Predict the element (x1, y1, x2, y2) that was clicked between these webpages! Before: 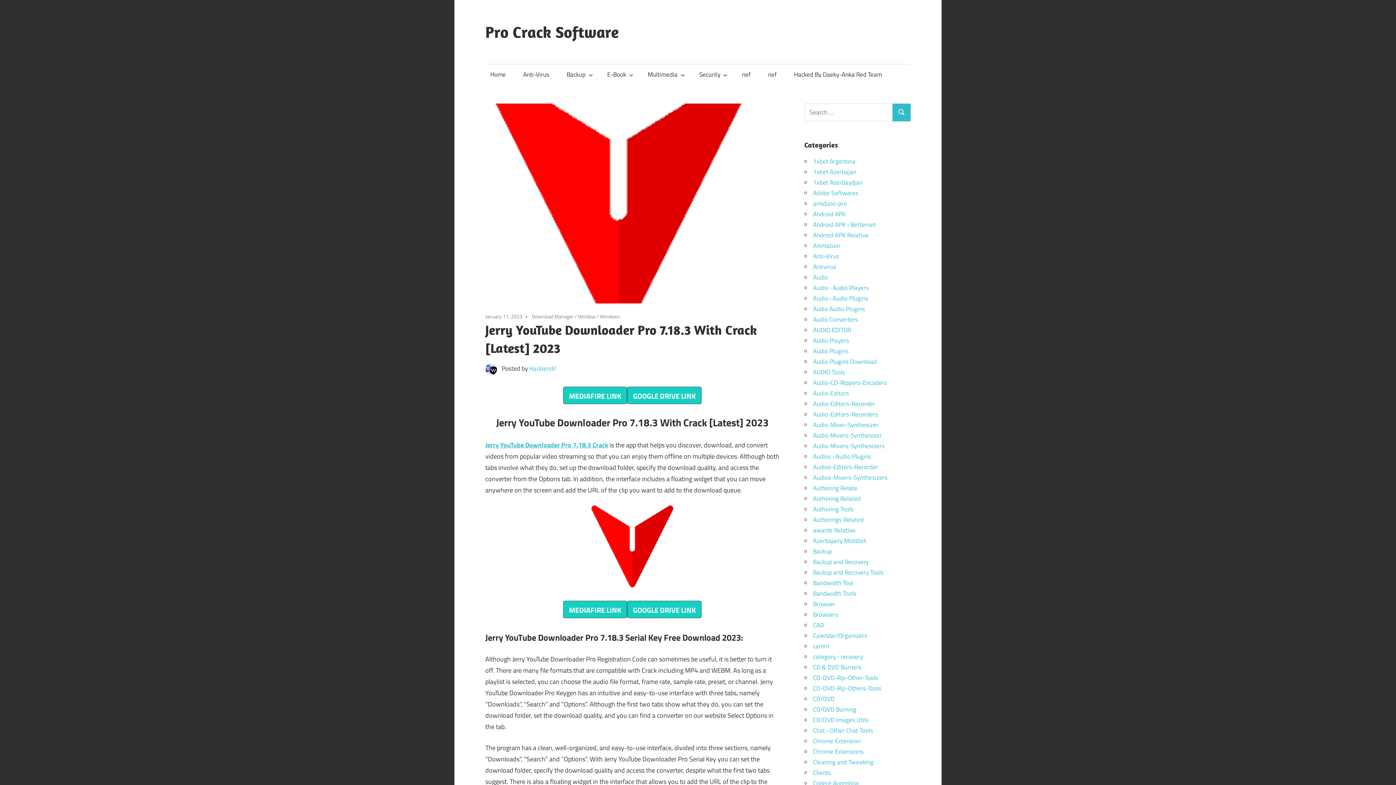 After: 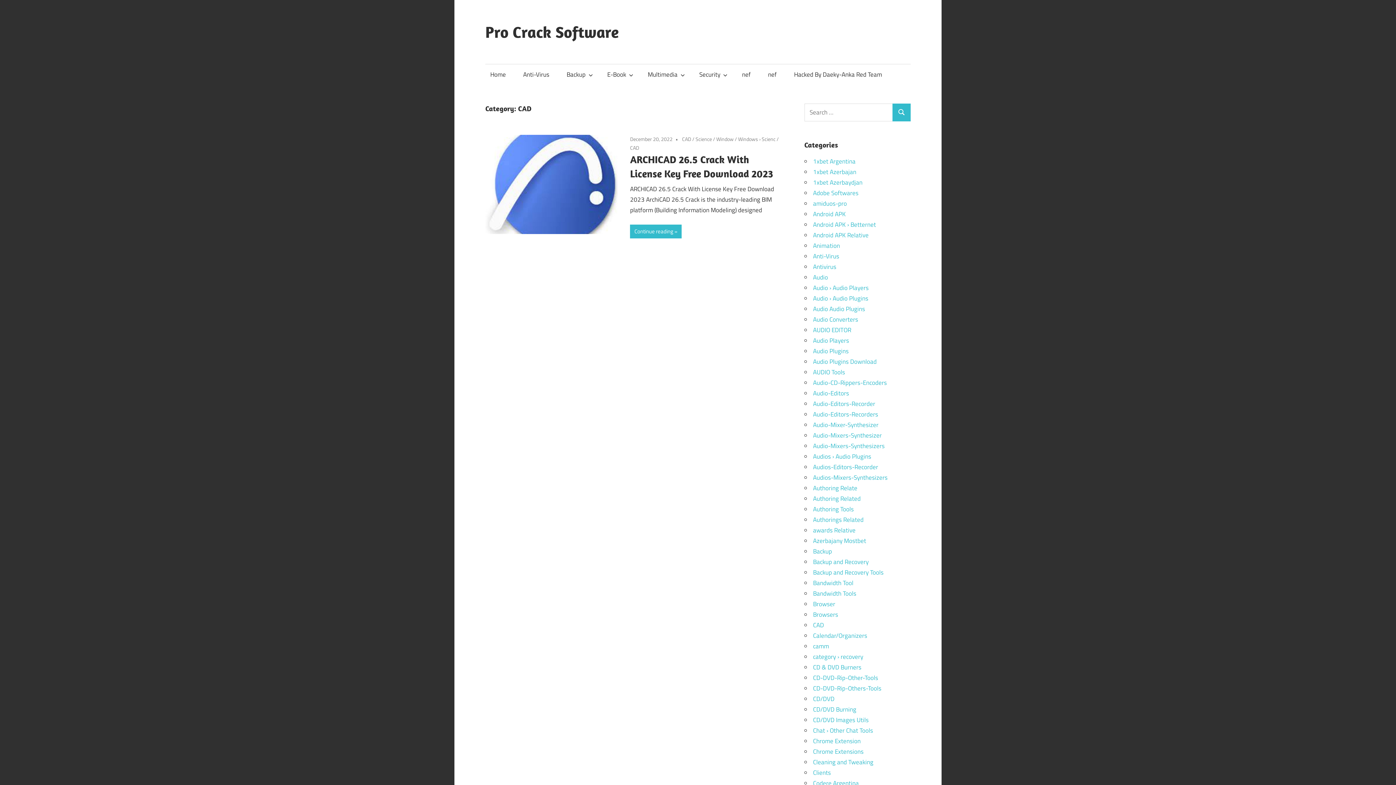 Action: label: CAD bbox: (813, 620, 824, 630)